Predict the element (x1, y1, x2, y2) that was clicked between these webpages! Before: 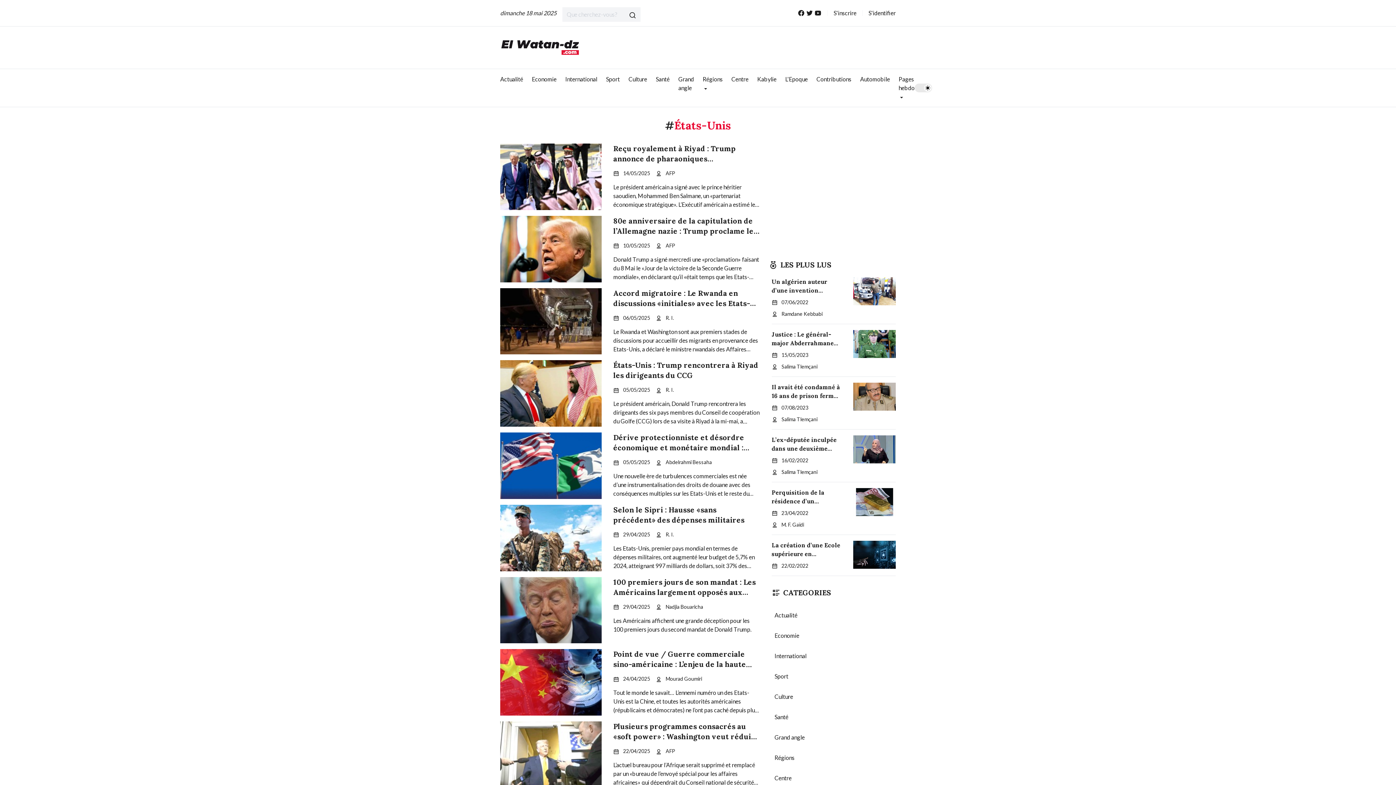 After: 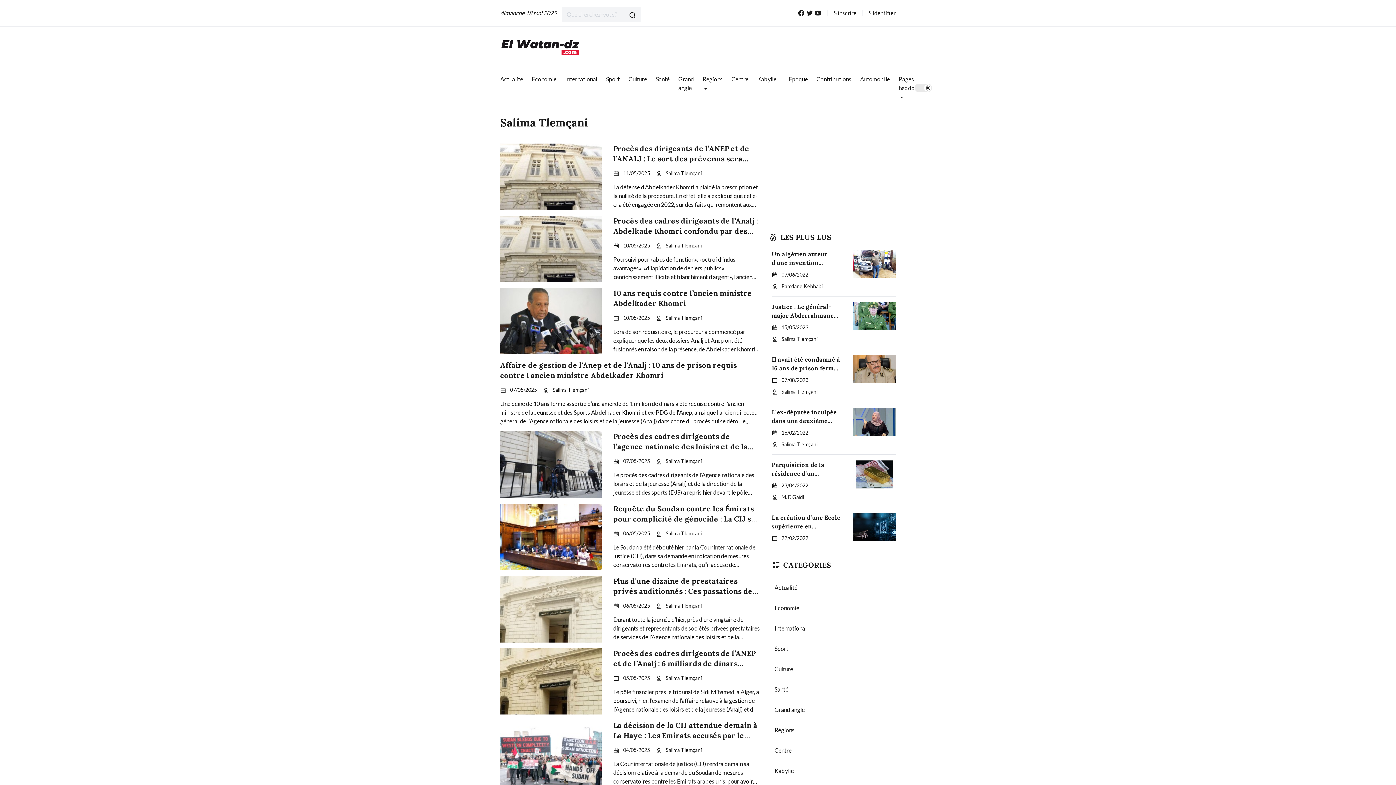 Action: label: Salima Tlemçani bbox: (781, 469, 817, 475)